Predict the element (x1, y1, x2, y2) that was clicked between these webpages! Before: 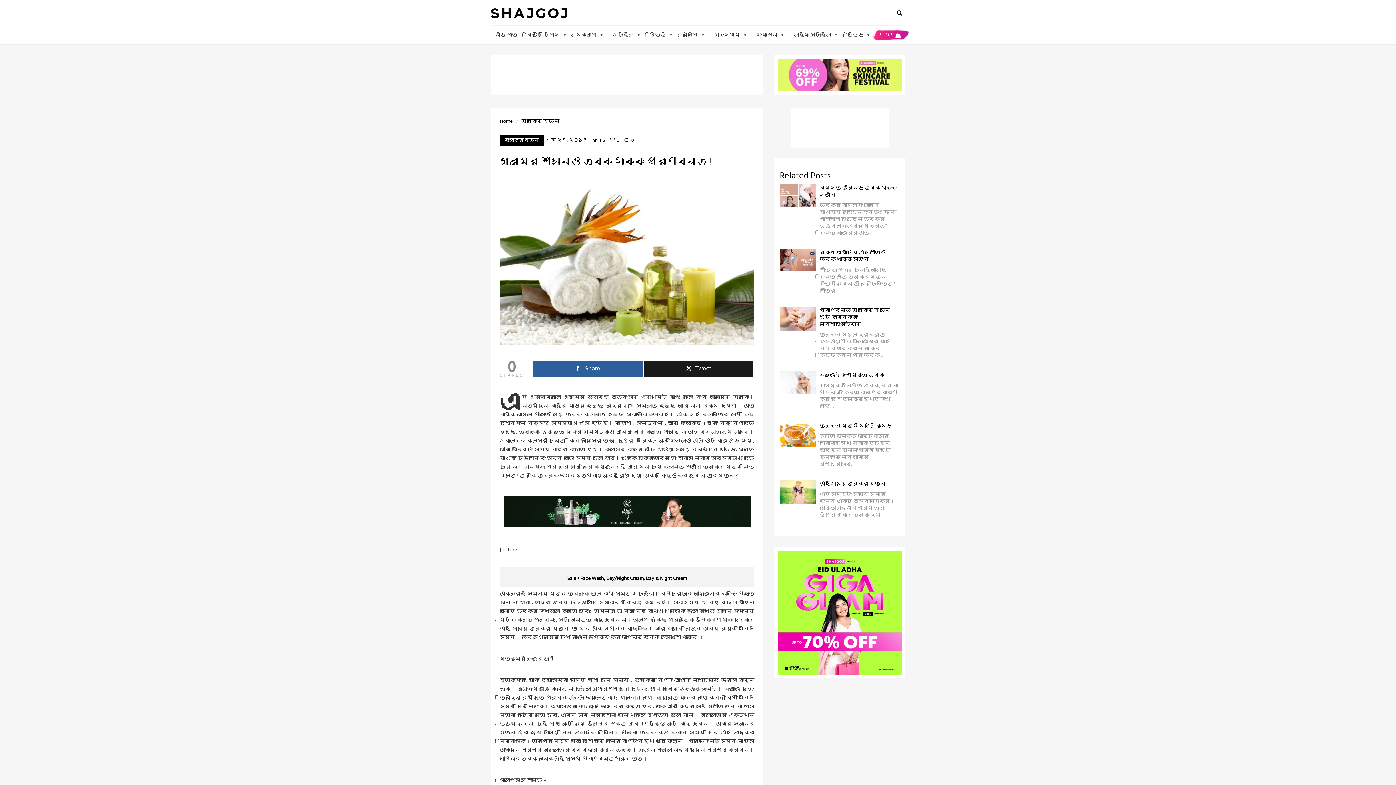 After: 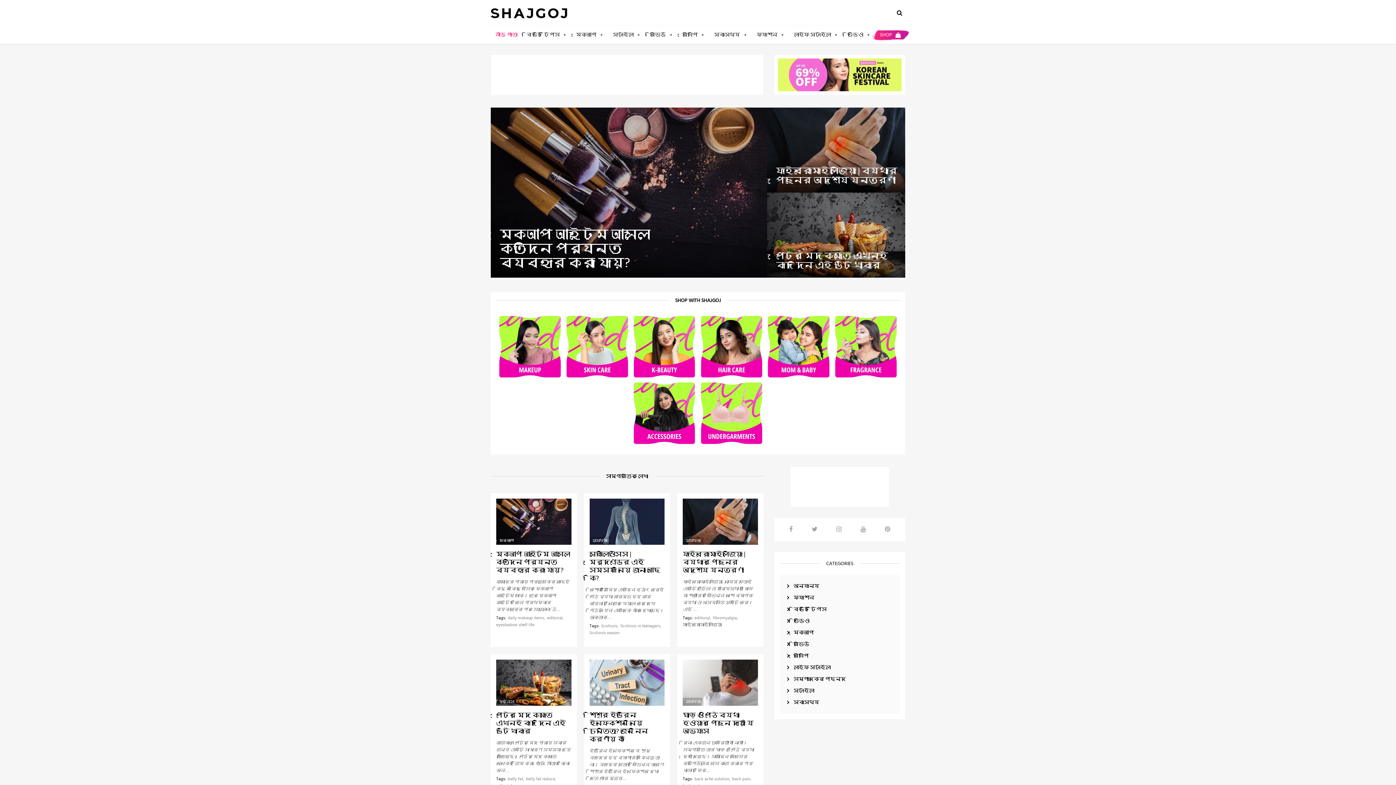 Action: label: নীড় পাতা bbox: (491, 25, 521, 44)